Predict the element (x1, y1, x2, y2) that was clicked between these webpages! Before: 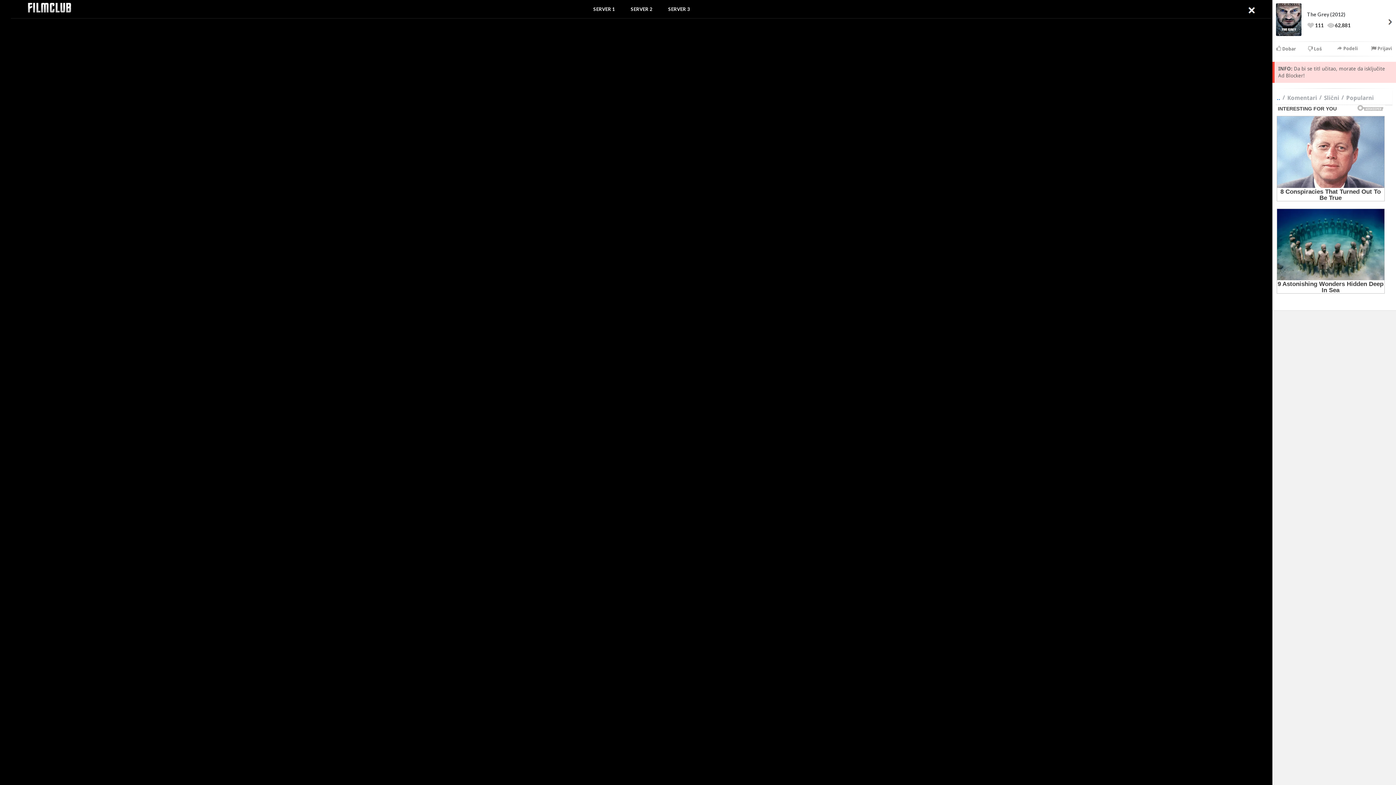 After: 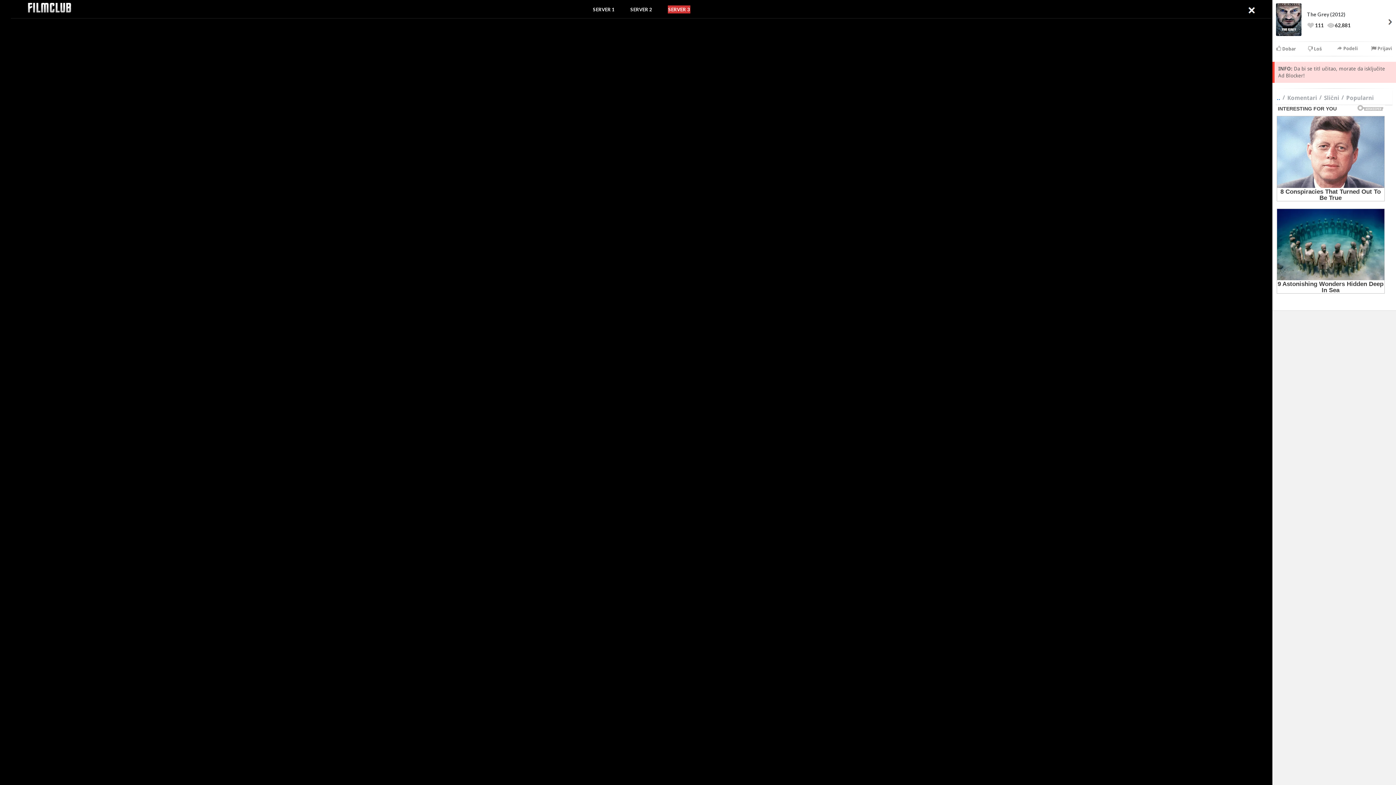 Action: label: SERVER 3 bbox: (668, 6, 690, 12)